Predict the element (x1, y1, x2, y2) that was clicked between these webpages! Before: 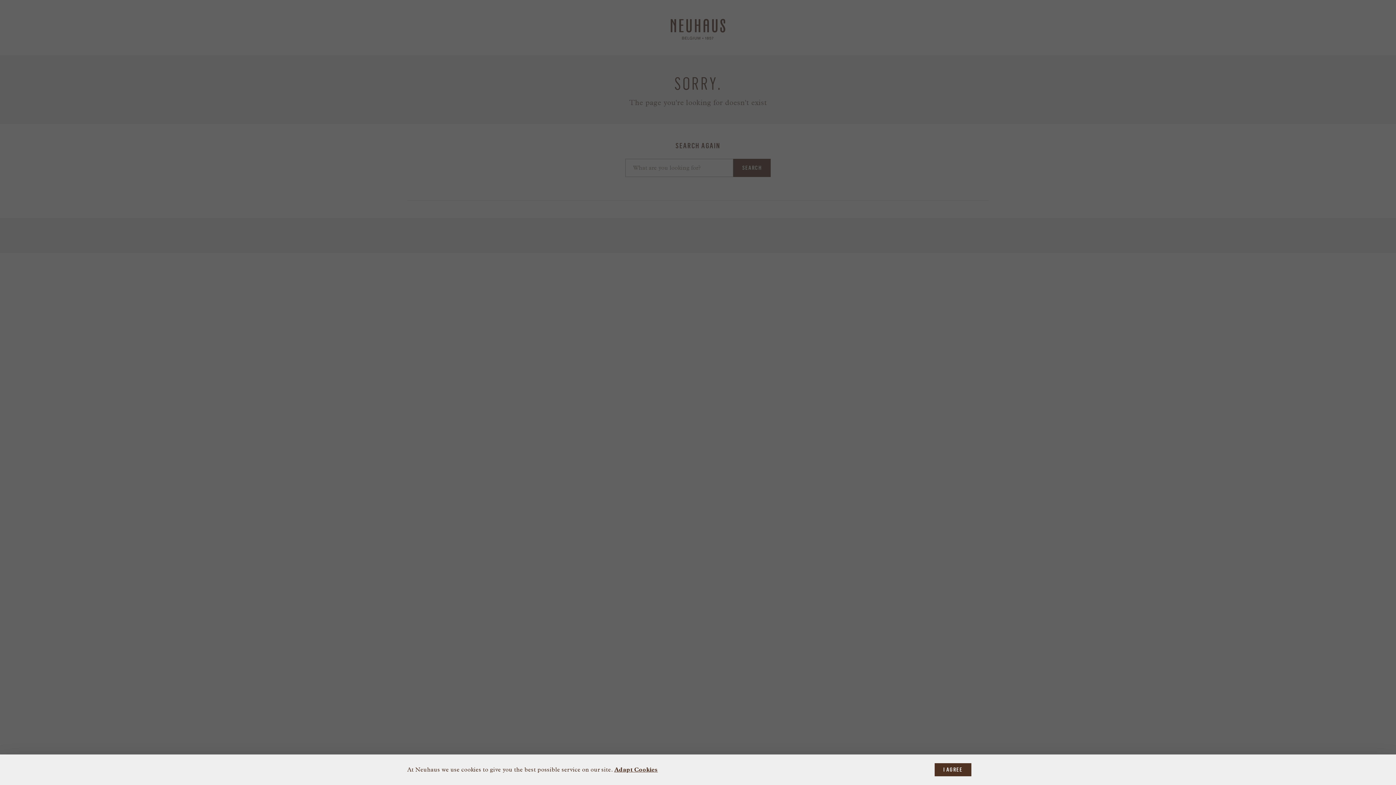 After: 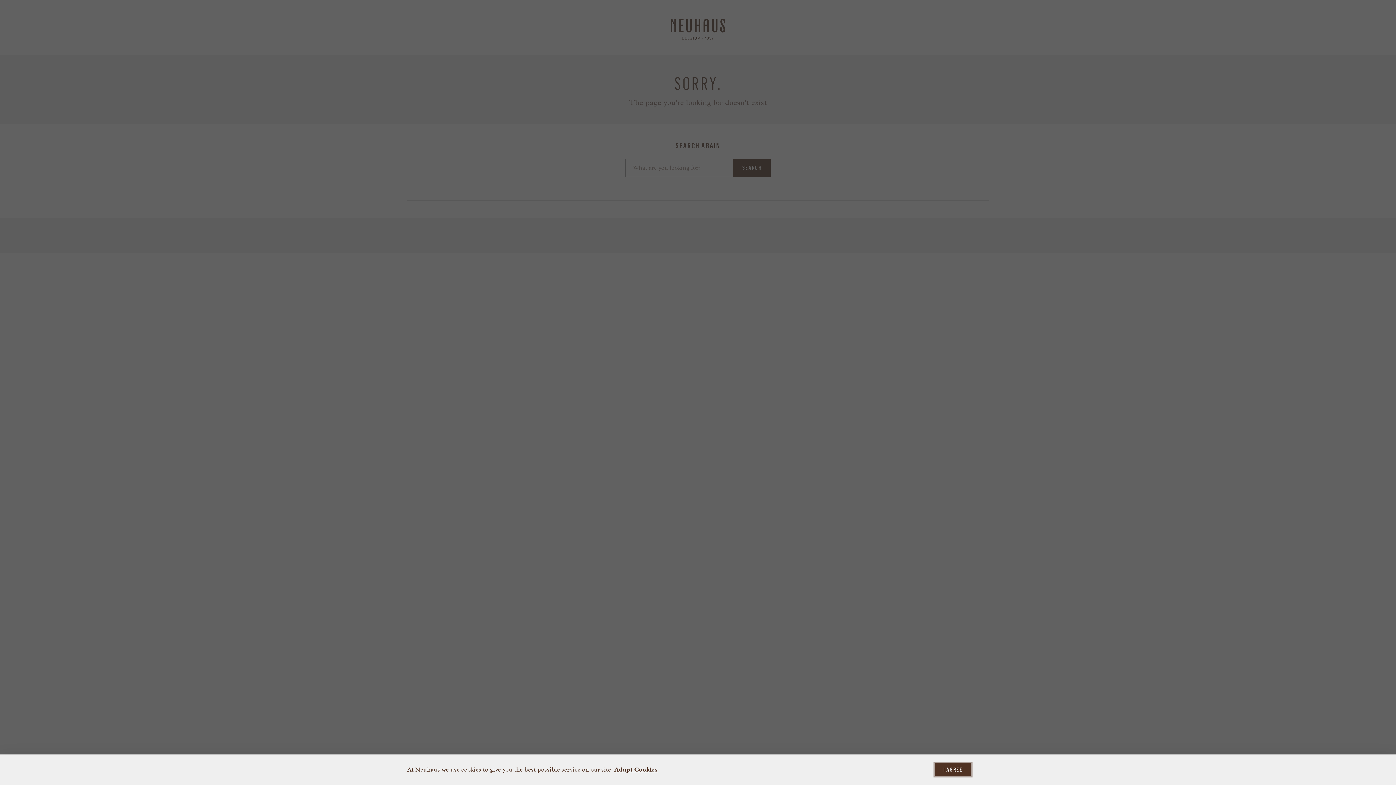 Action: bbox: (934, 763, 971, 776) label: I AGREE